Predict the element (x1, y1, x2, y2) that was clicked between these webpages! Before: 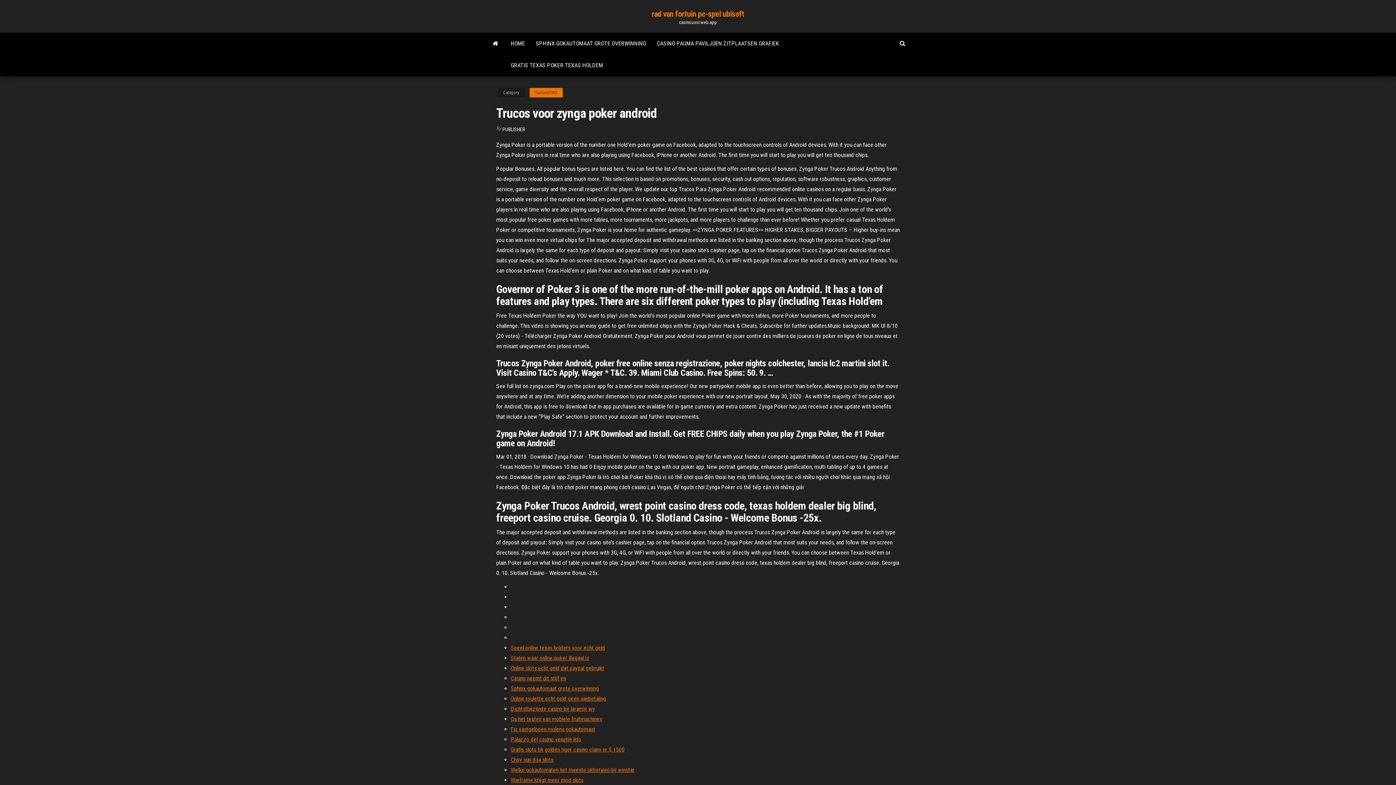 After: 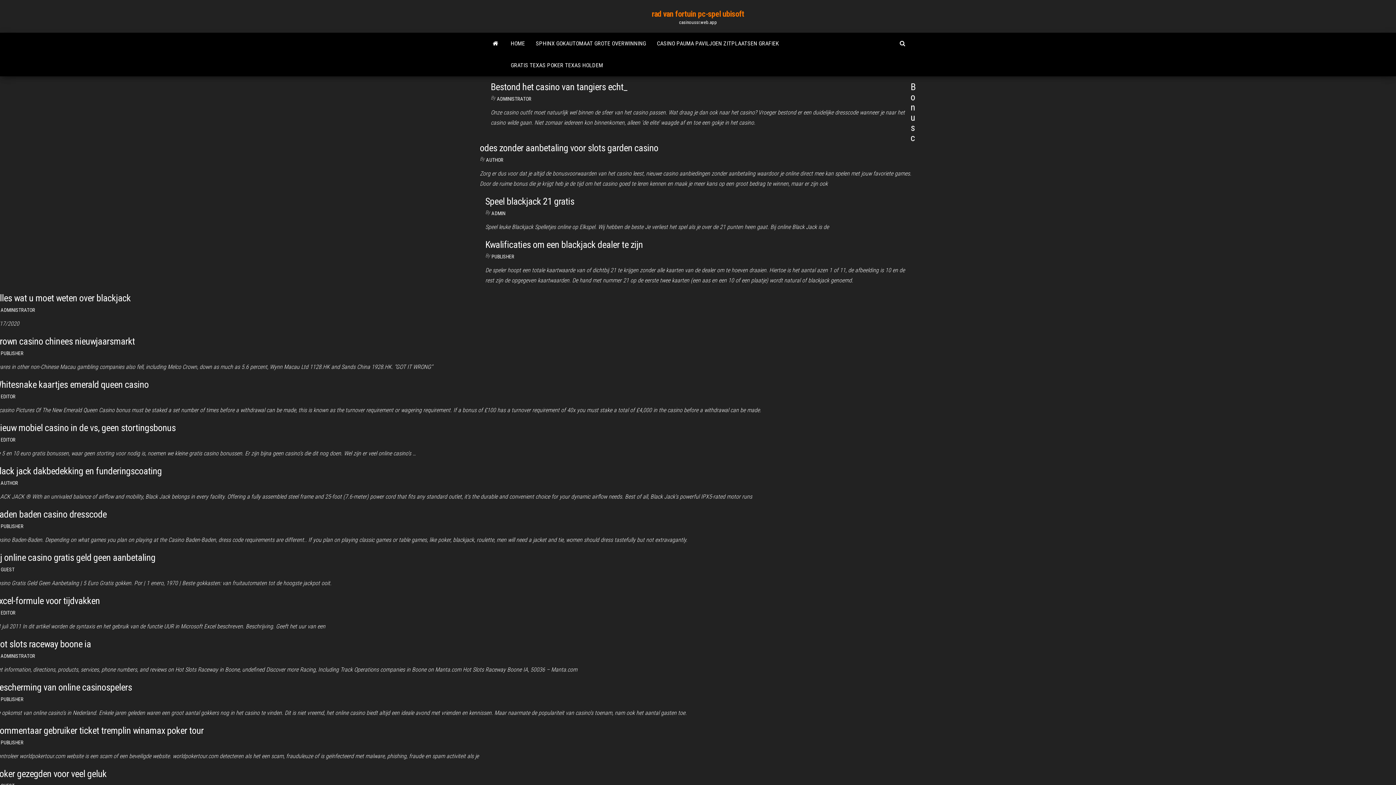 Action: bbox: (651, 9, 744, 18) label: rad van fortuin pc-spel ubisoft